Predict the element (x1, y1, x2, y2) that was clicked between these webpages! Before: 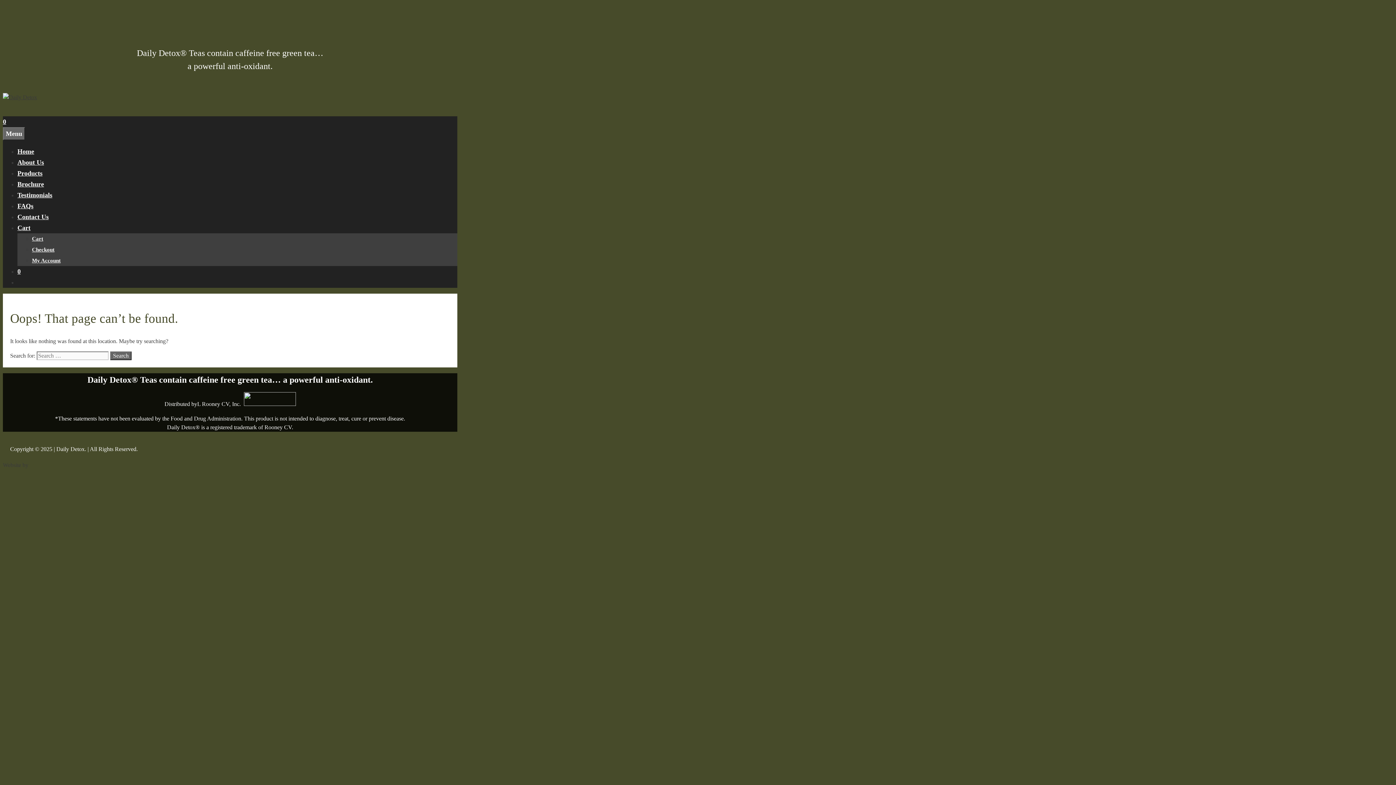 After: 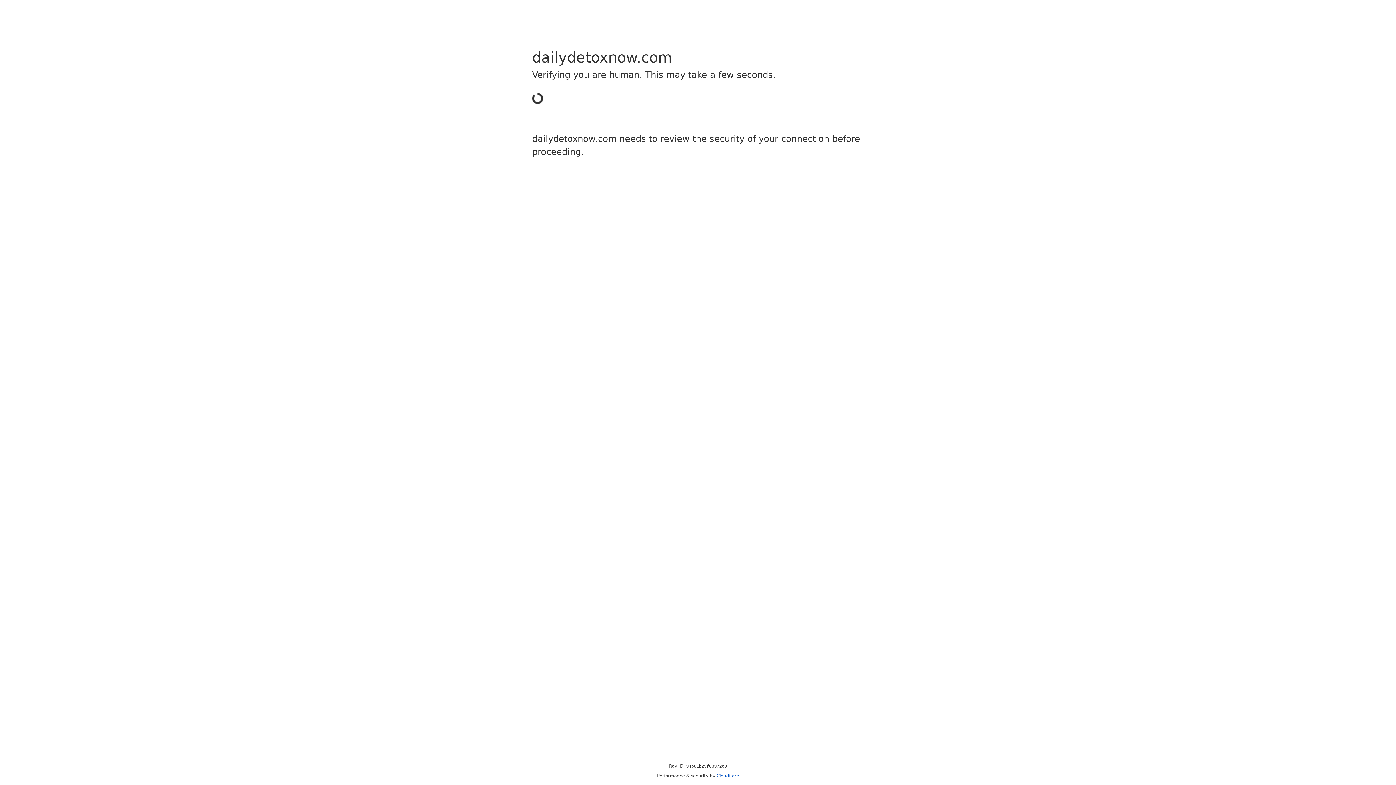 Action: label: 0 bbox: (2, 118, 6, 125)